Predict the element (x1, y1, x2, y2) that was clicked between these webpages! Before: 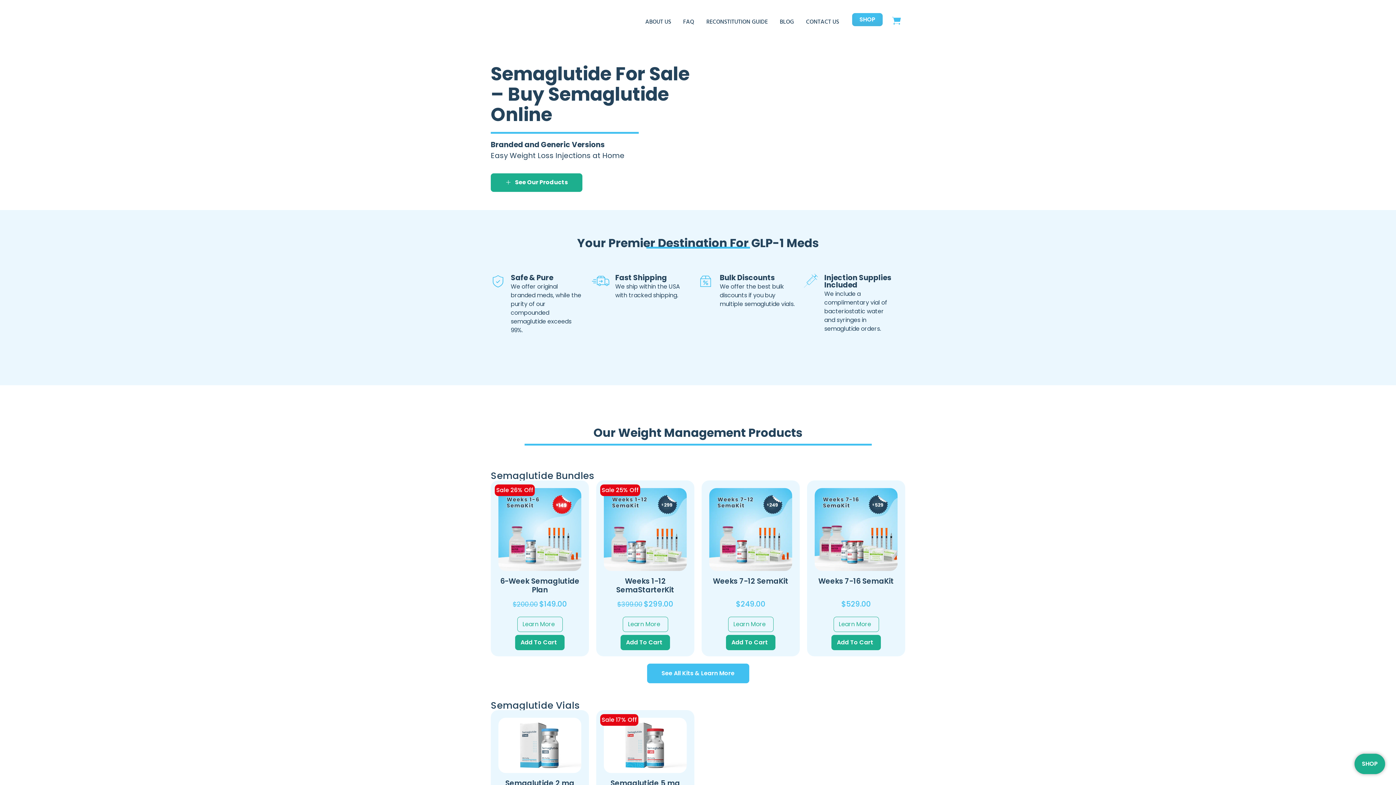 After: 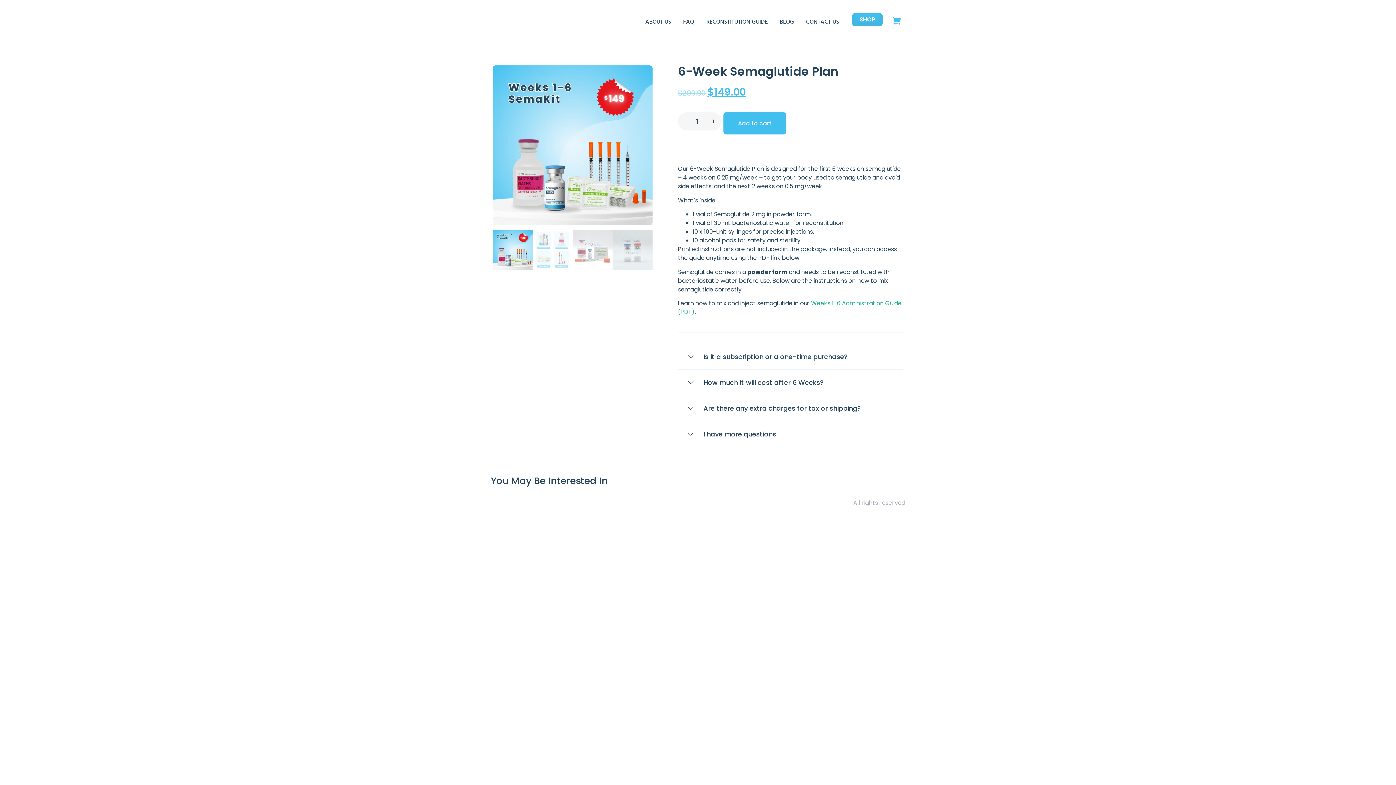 Action: bbox: (500, 576, 579, 595) label: 6-Week Semaglutide Plan